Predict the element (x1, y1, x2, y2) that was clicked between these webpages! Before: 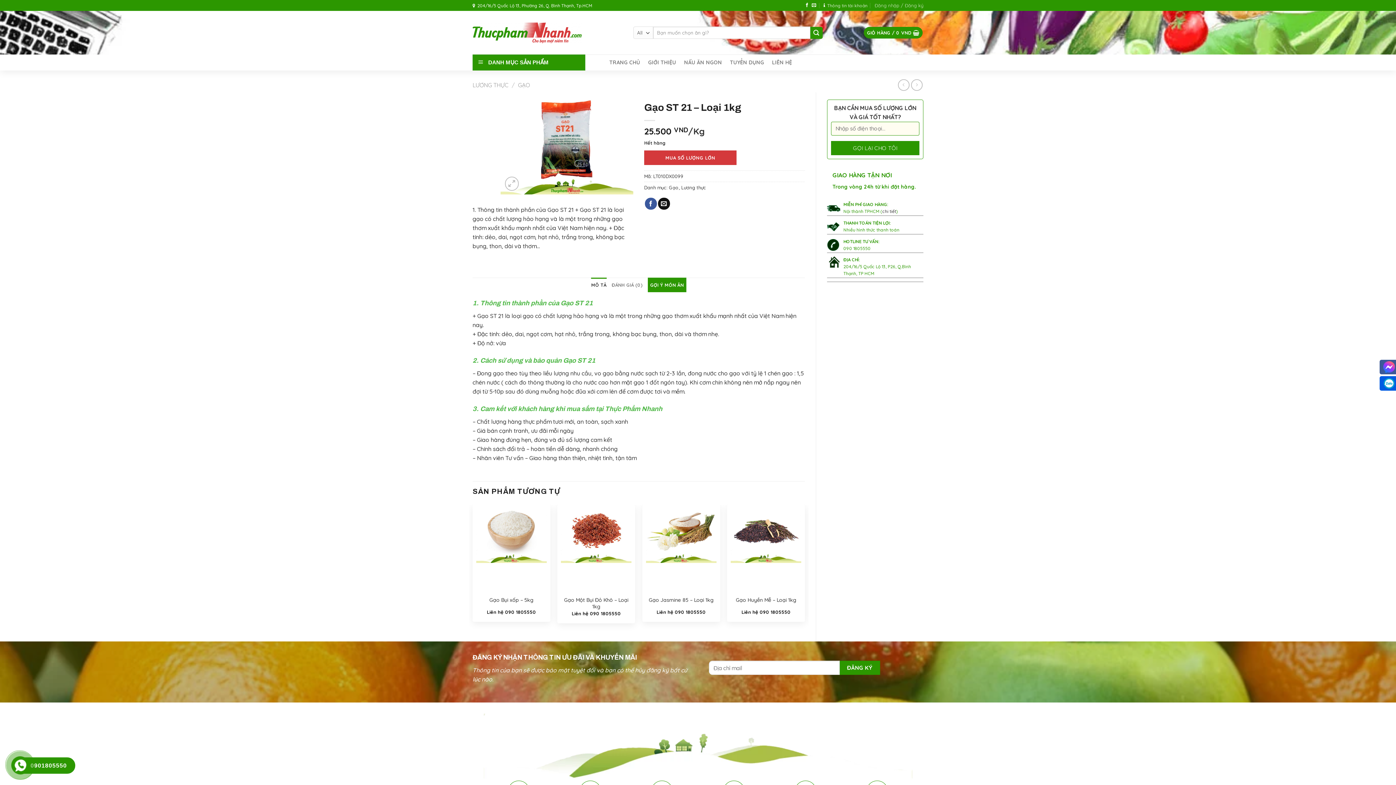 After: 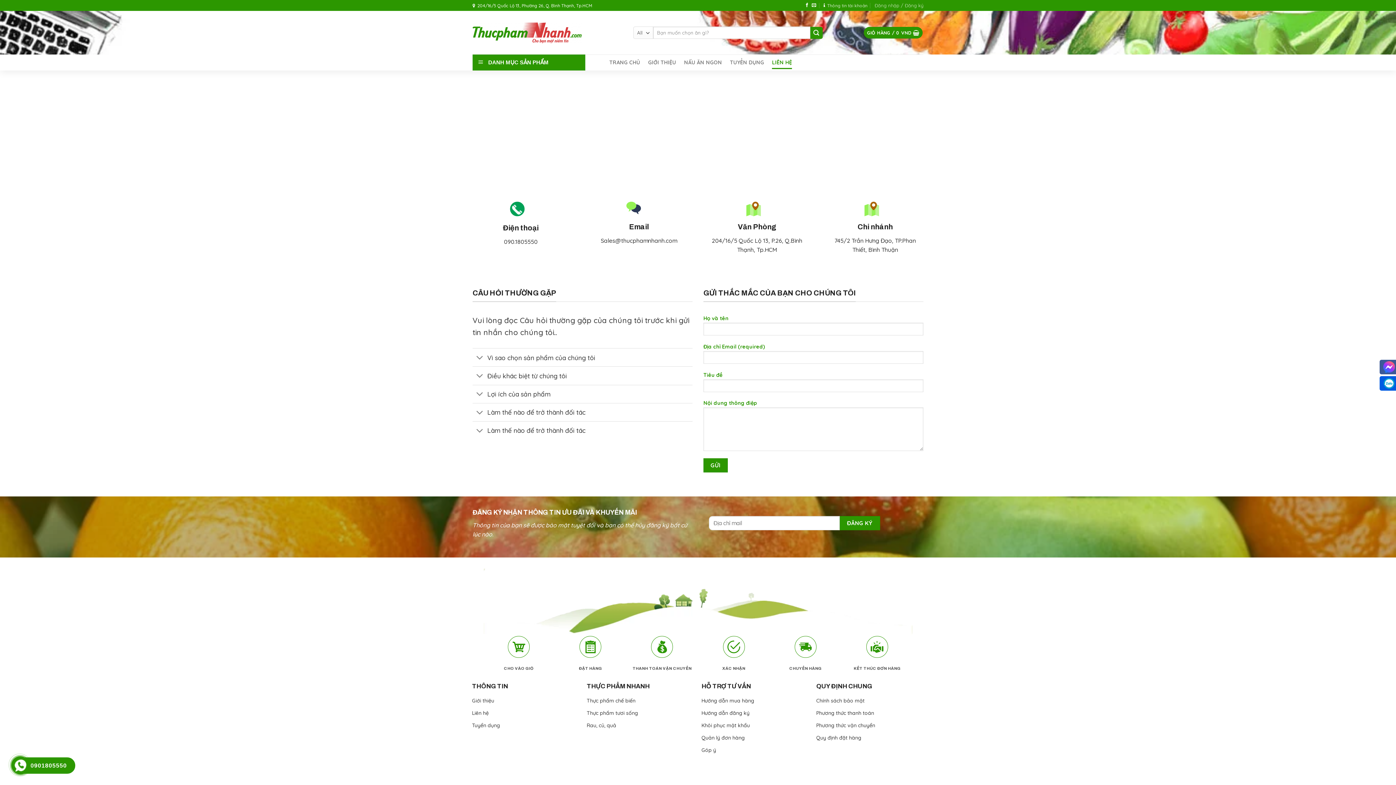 Action: bbox: (772, 56, 792, 69) label: LIÊN HỆ